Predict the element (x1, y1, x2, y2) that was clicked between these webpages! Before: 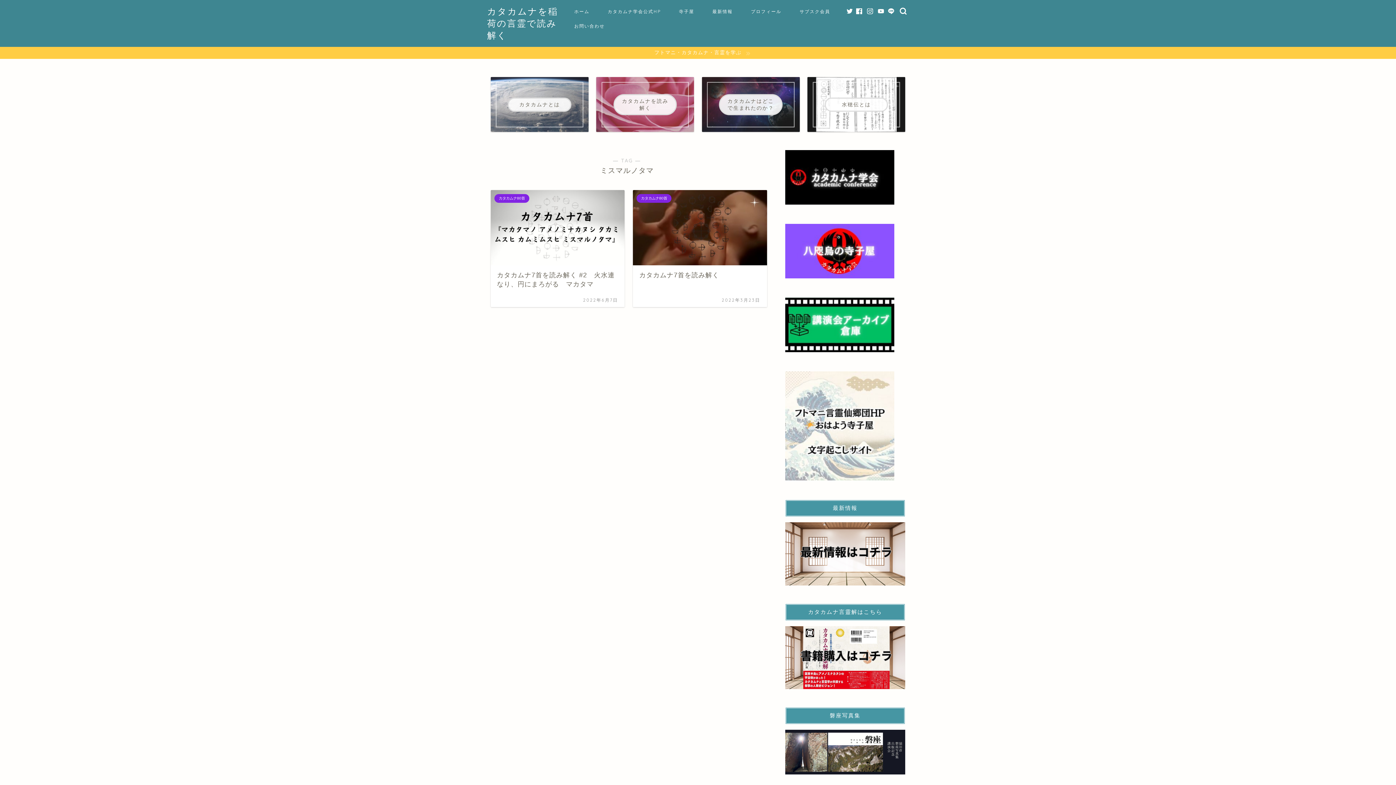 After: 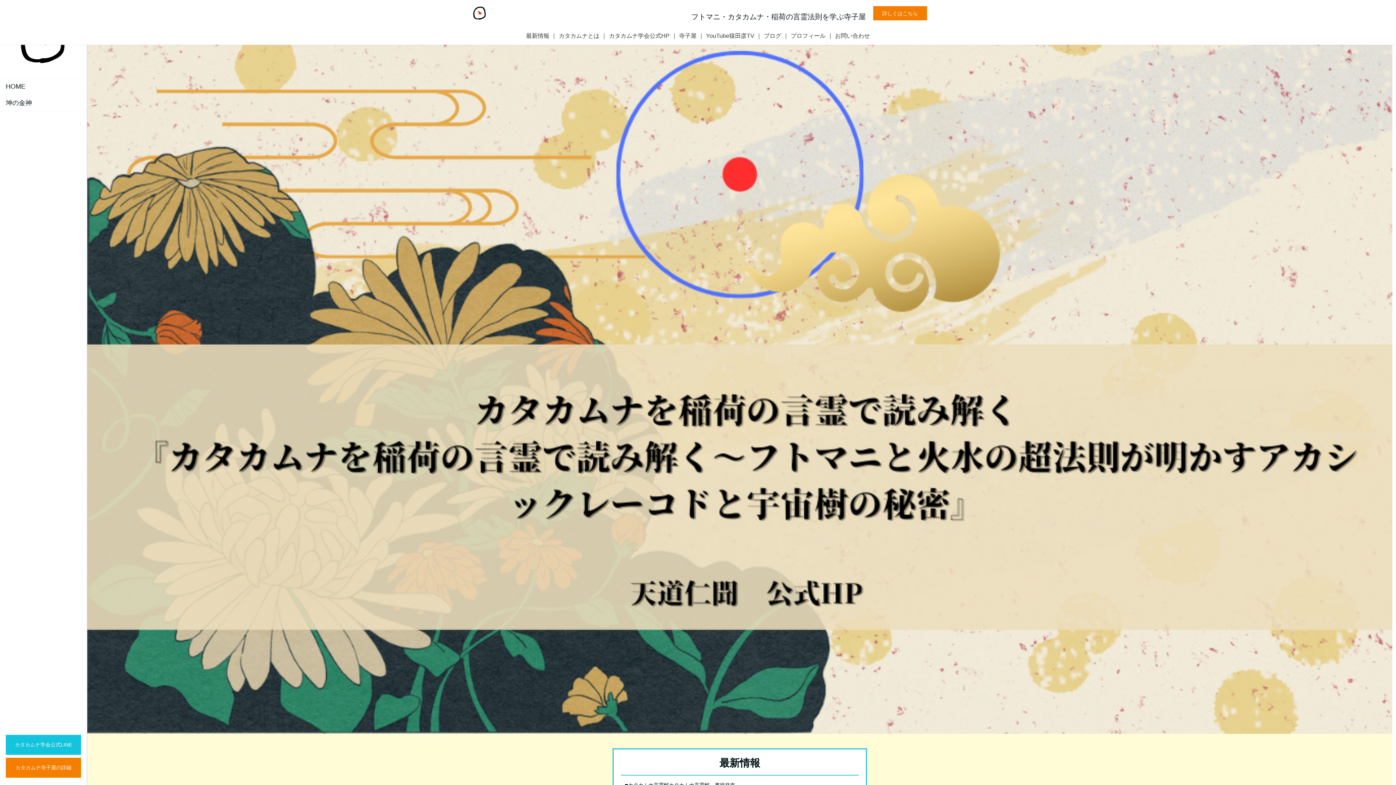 Action: label: フトマニ・カタカムナ・言霊を学ぶ bbox: (0, 46, 1396, 58)